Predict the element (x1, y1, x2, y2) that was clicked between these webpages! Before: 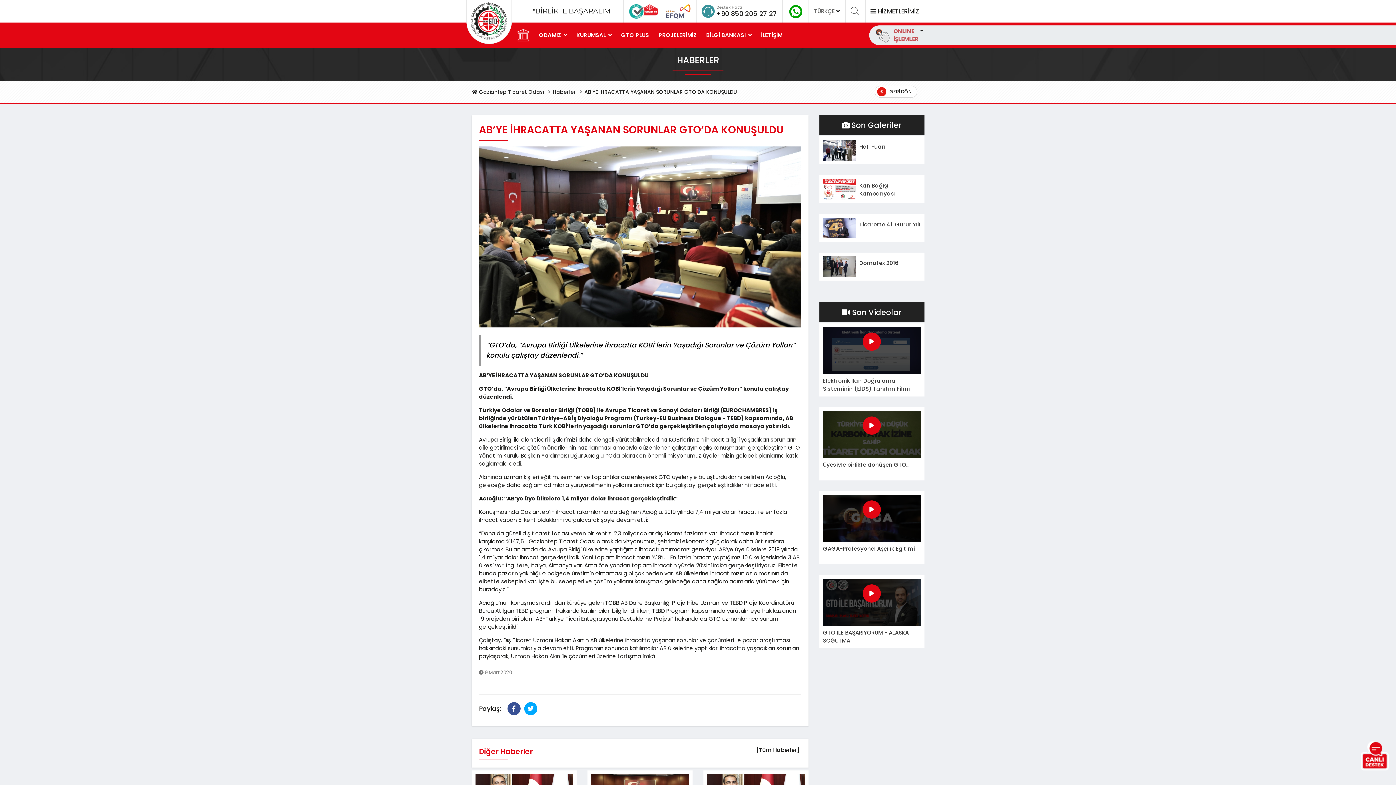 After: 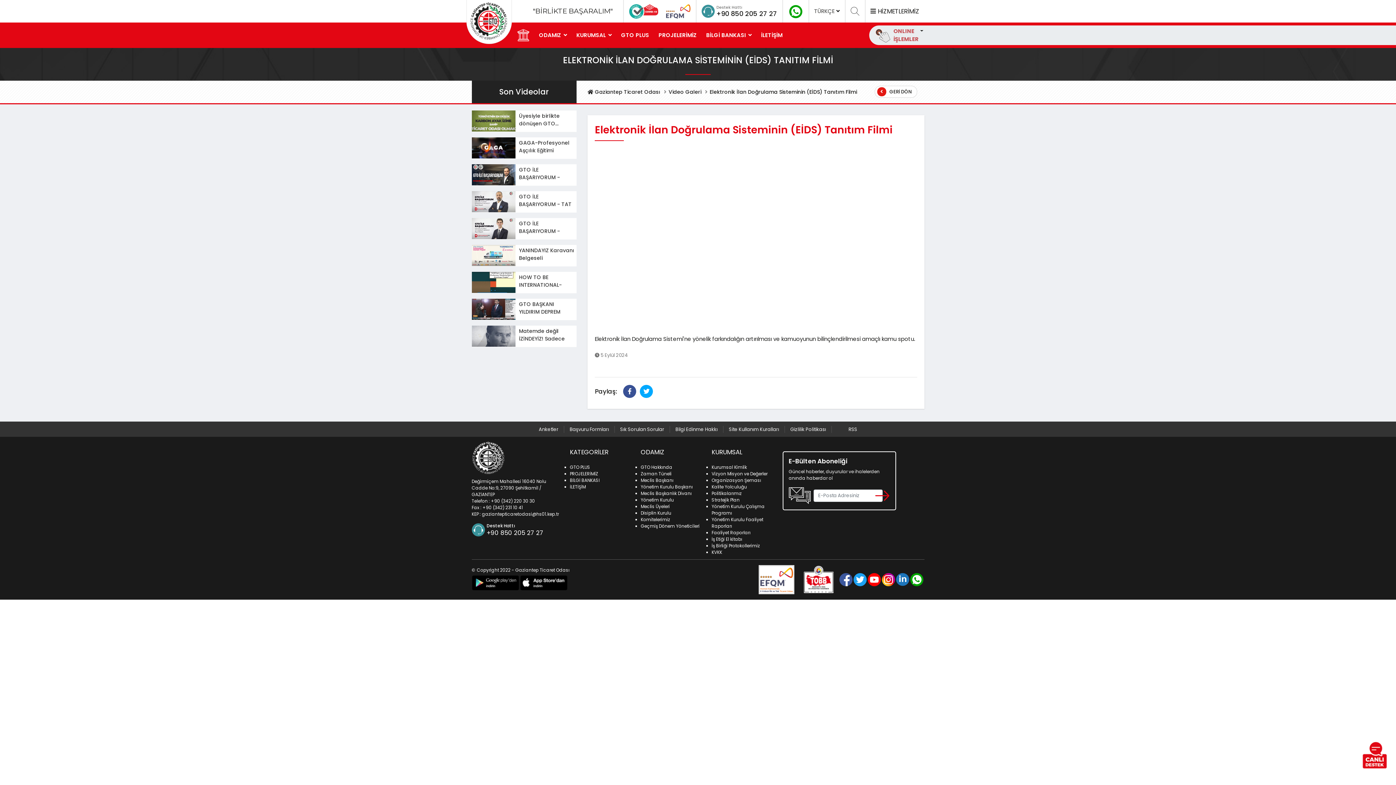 Action: label: Elektronik İlan Doğrulama Sisteminin (EİDS) Tanıtım Filmi bbox: (823, 327, 920, 393)